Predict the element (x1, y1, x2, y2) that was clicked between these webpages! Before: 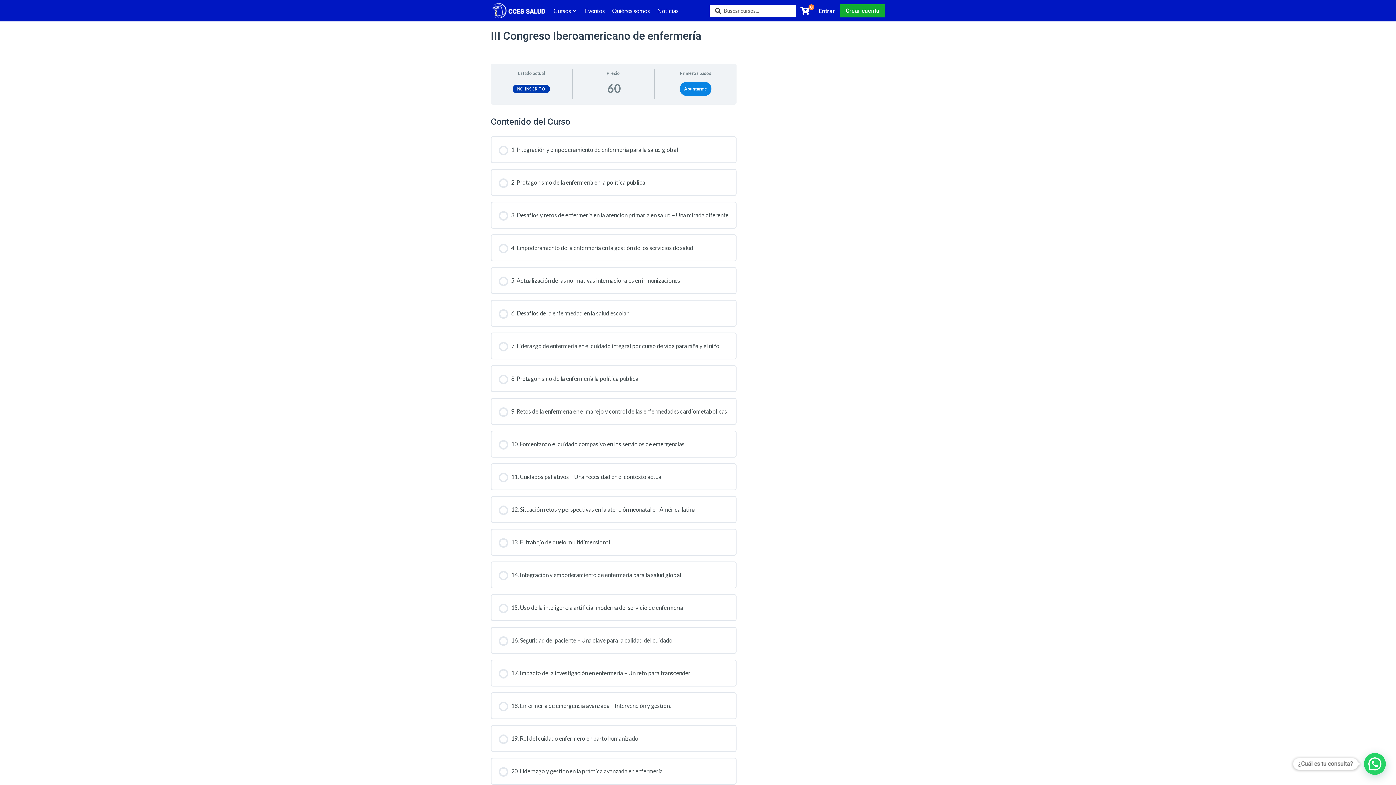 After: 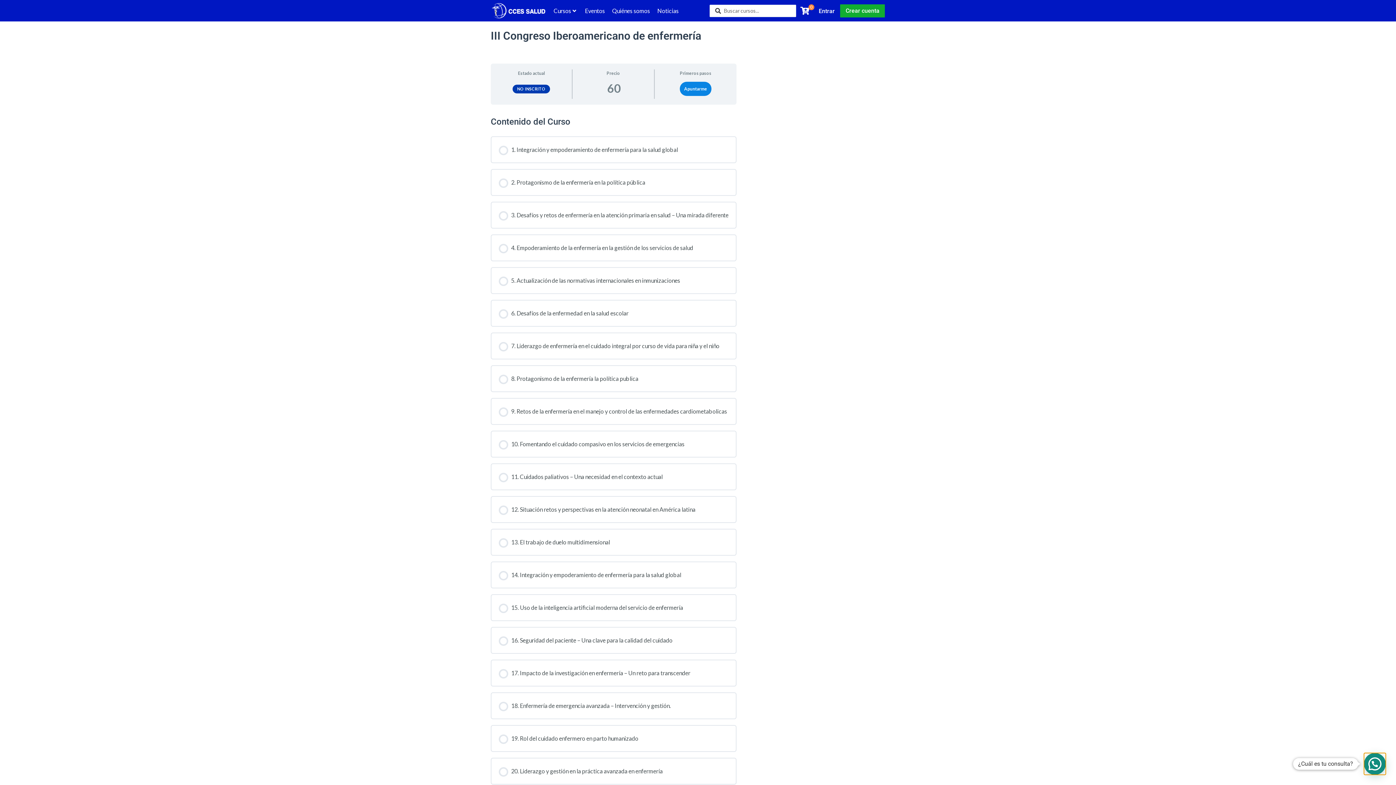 Action: label: ¿Cuál es tu consulta? bbox: (1373, 765, 1381, 773)